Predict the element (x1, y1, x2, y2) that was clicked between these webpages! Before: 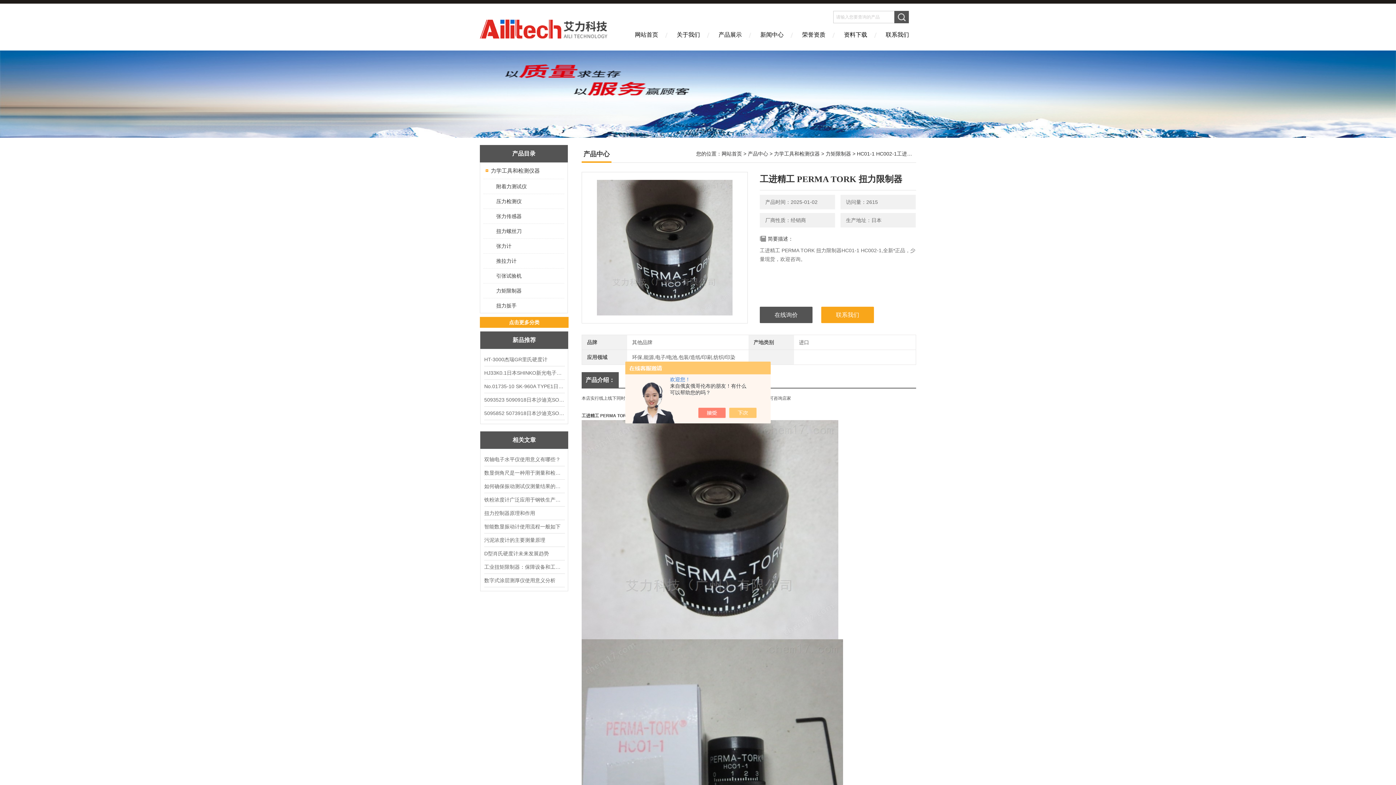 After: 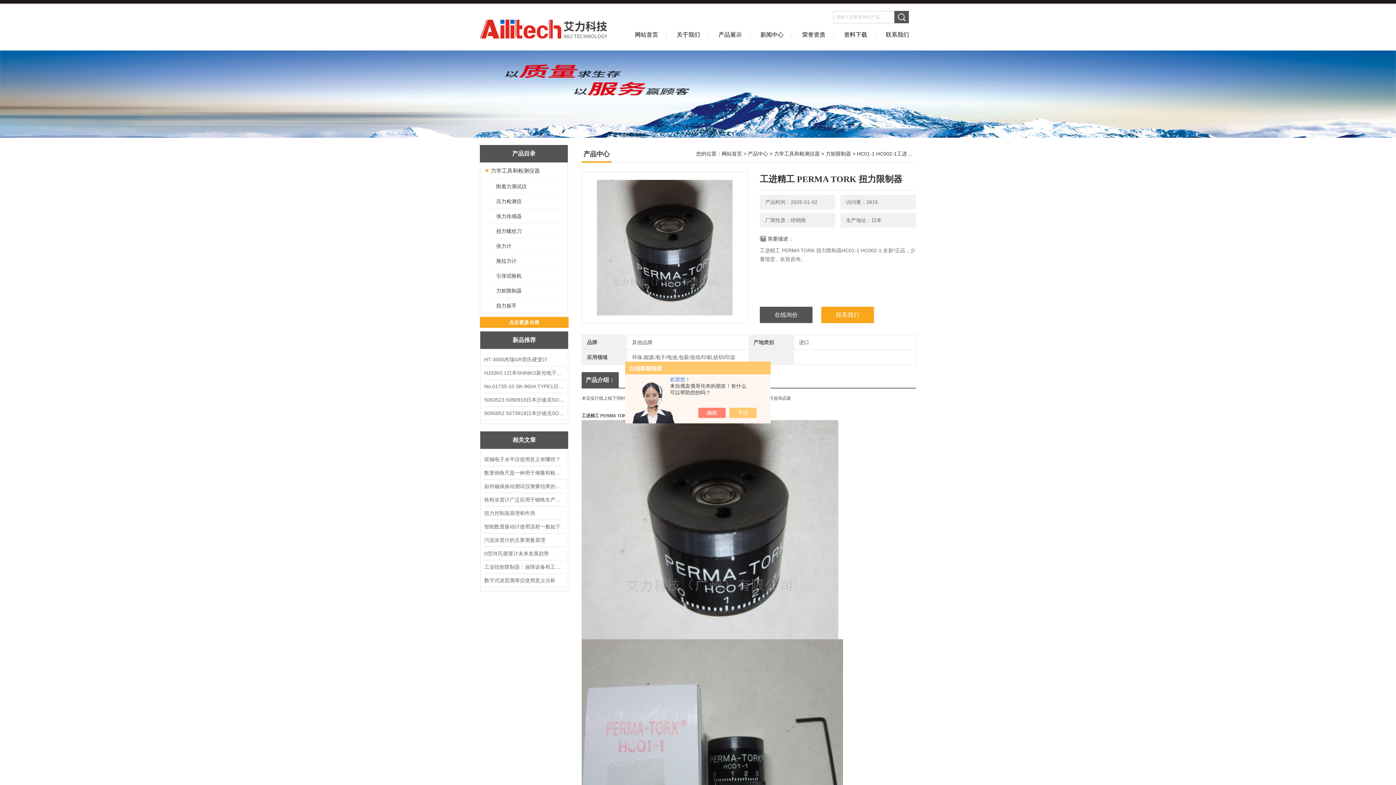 Action: bbox: (582, 172, 747, 323)